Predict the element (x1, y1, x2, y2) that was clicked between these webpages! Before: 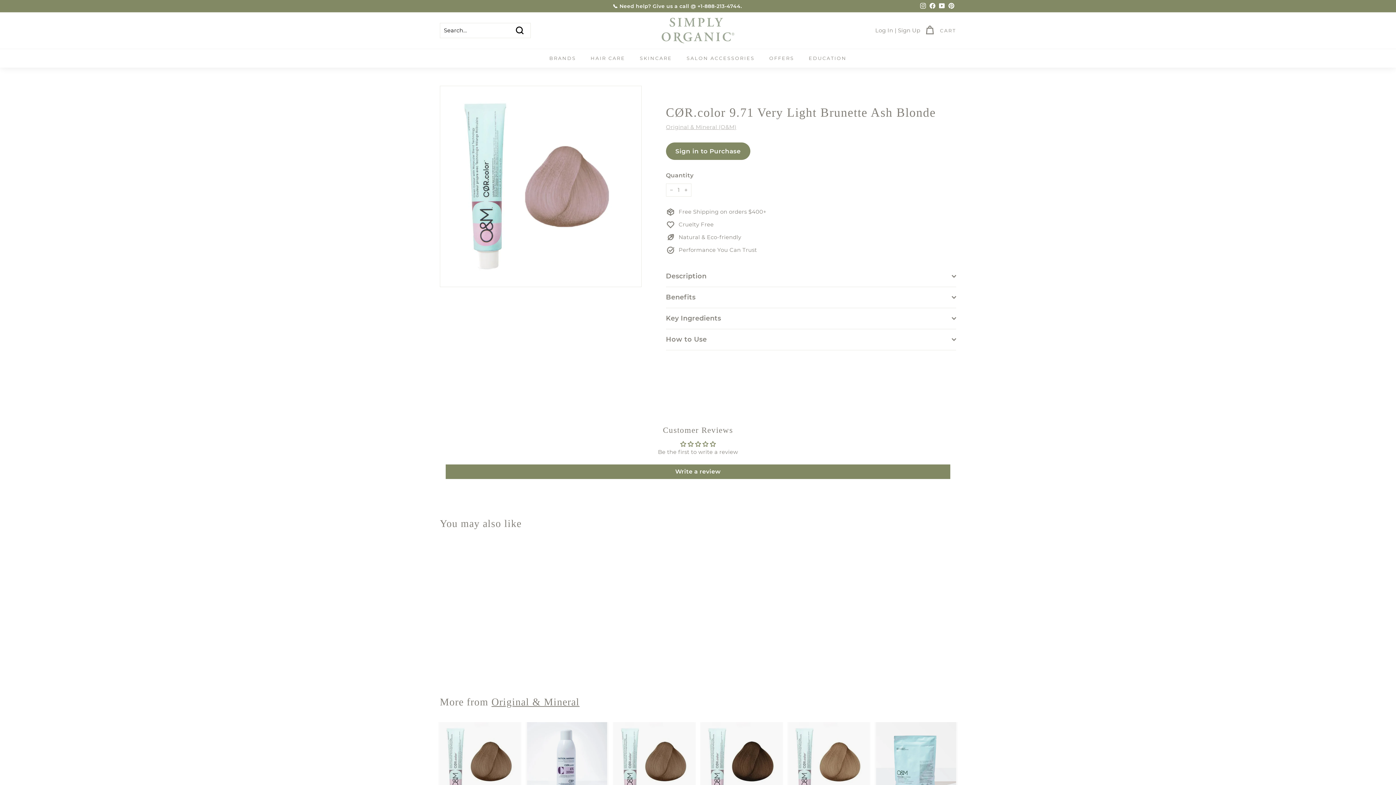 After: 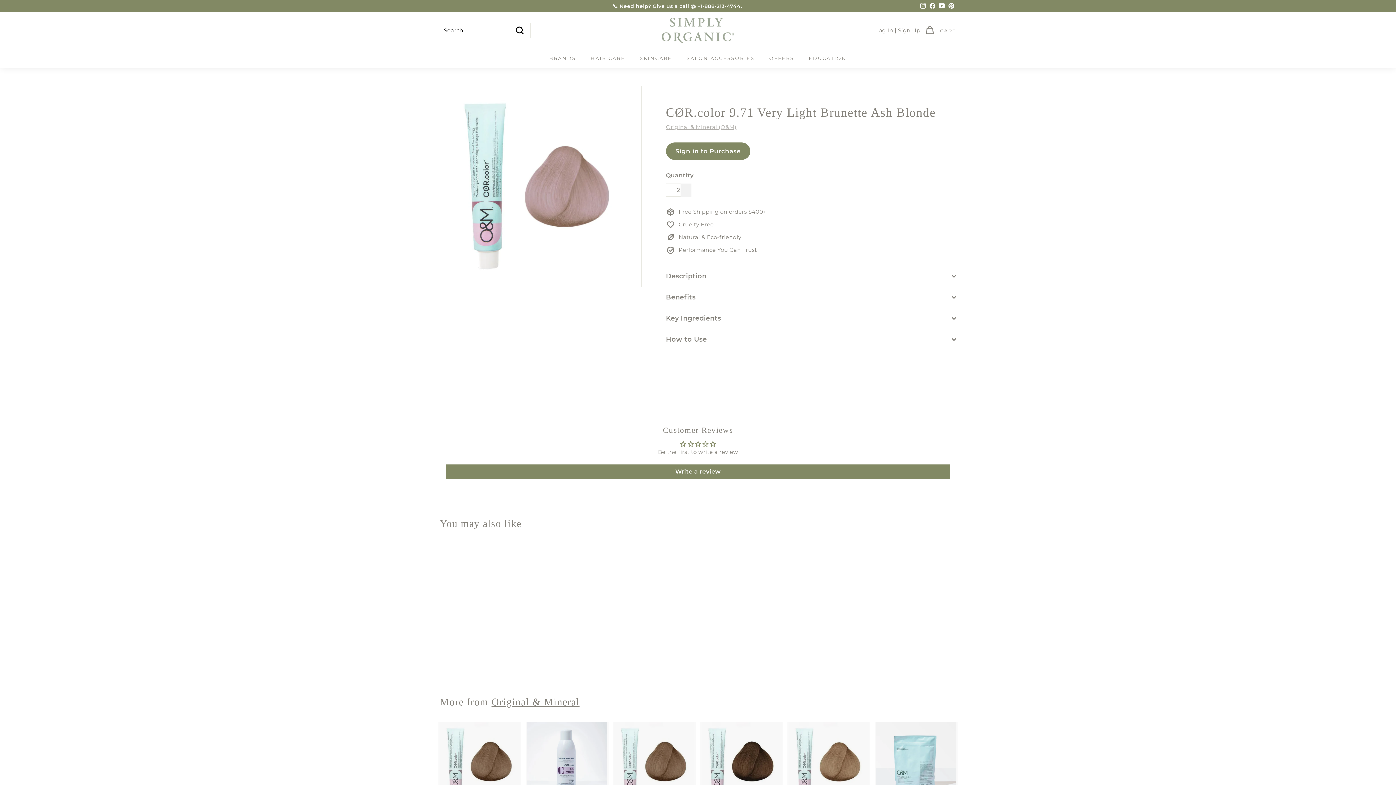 Action: bbox: (680, 183, 691, 196) label: Increase item quantity by one